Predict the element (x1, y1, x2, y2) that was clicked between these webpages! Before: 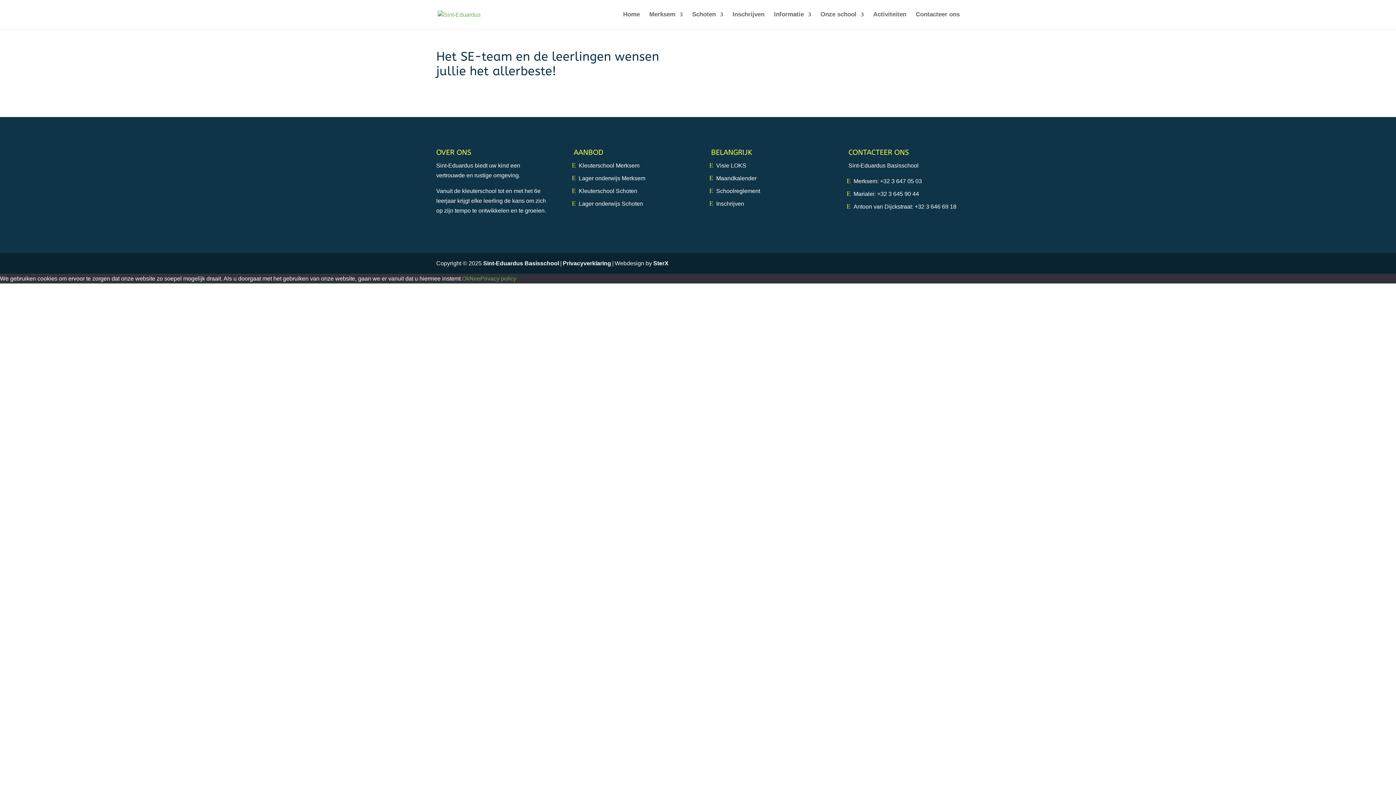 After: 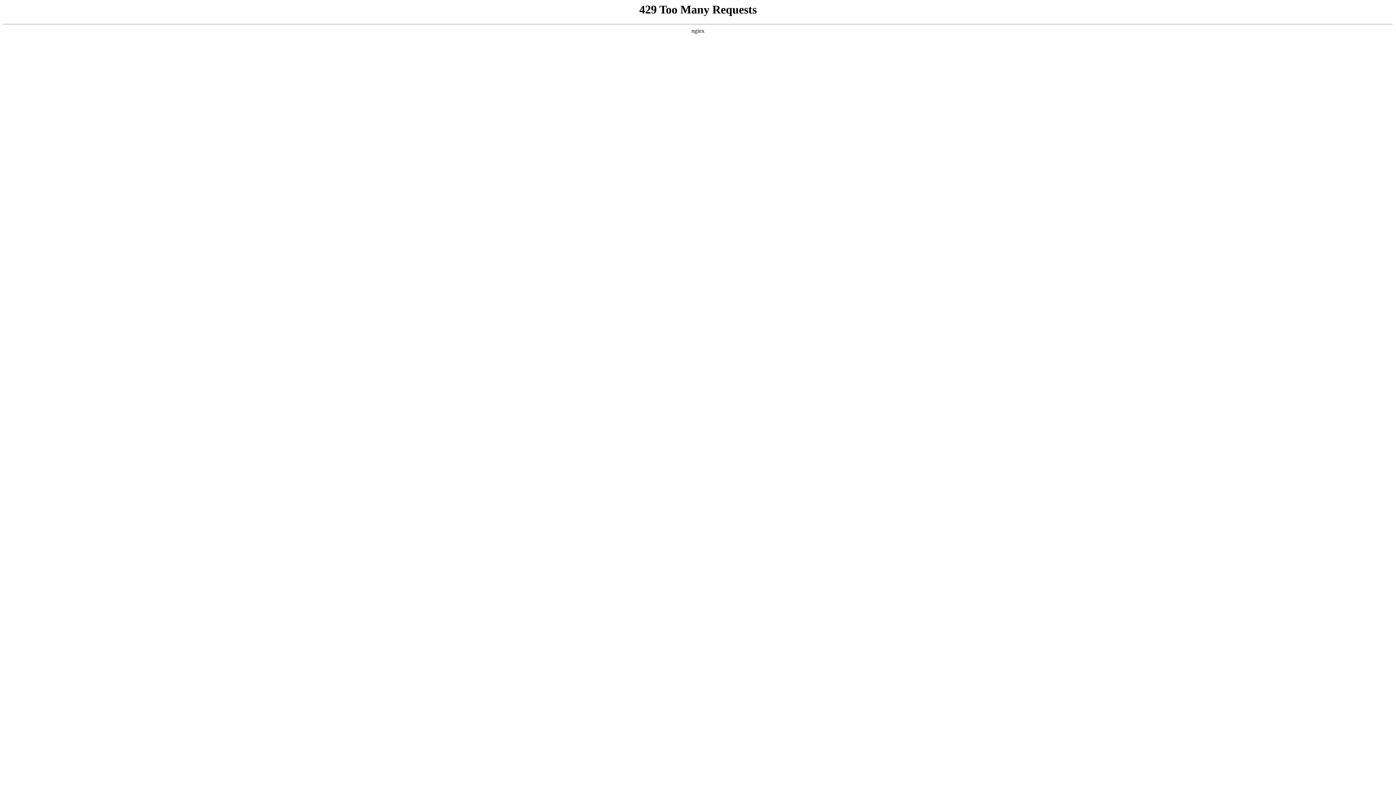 Action: bbox: (716, 200, 744, 206) label: Inschrijven